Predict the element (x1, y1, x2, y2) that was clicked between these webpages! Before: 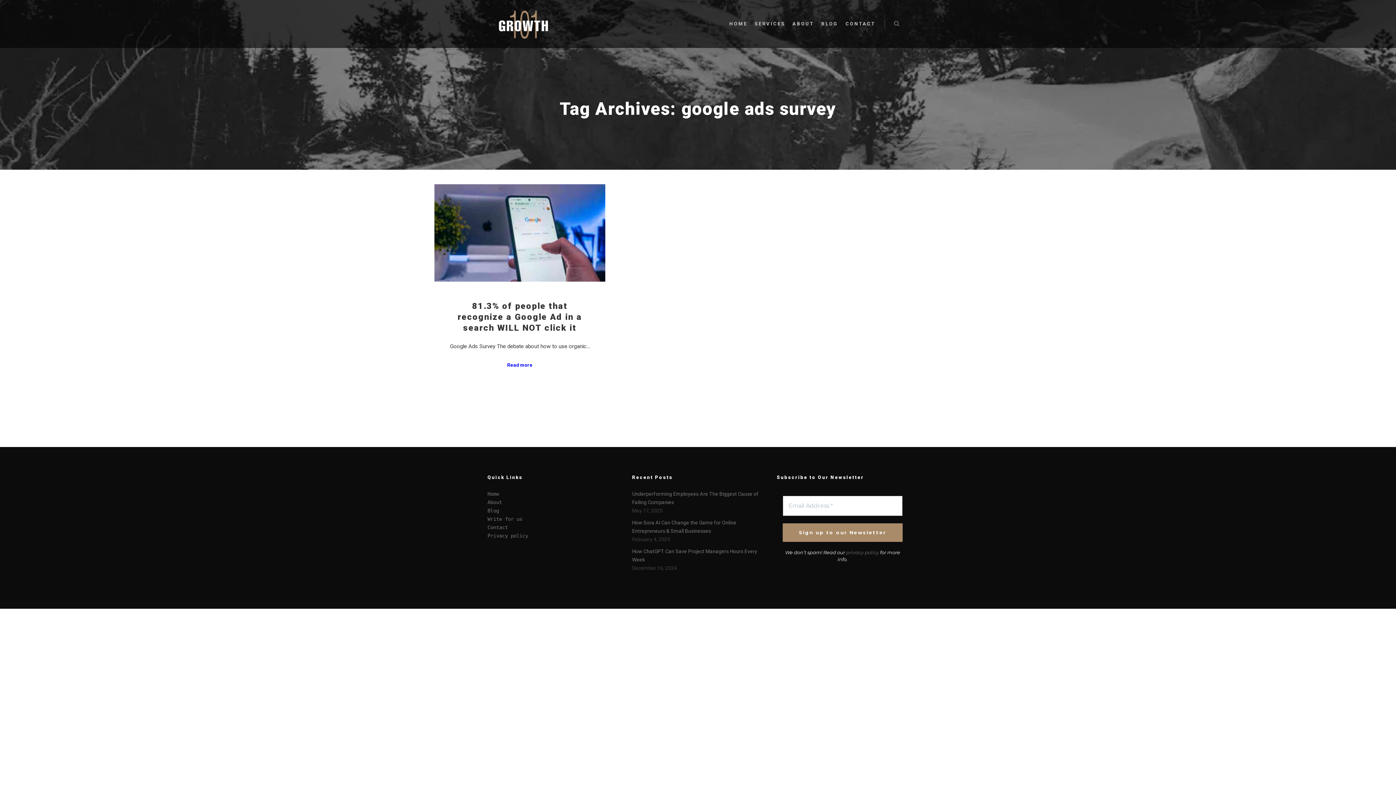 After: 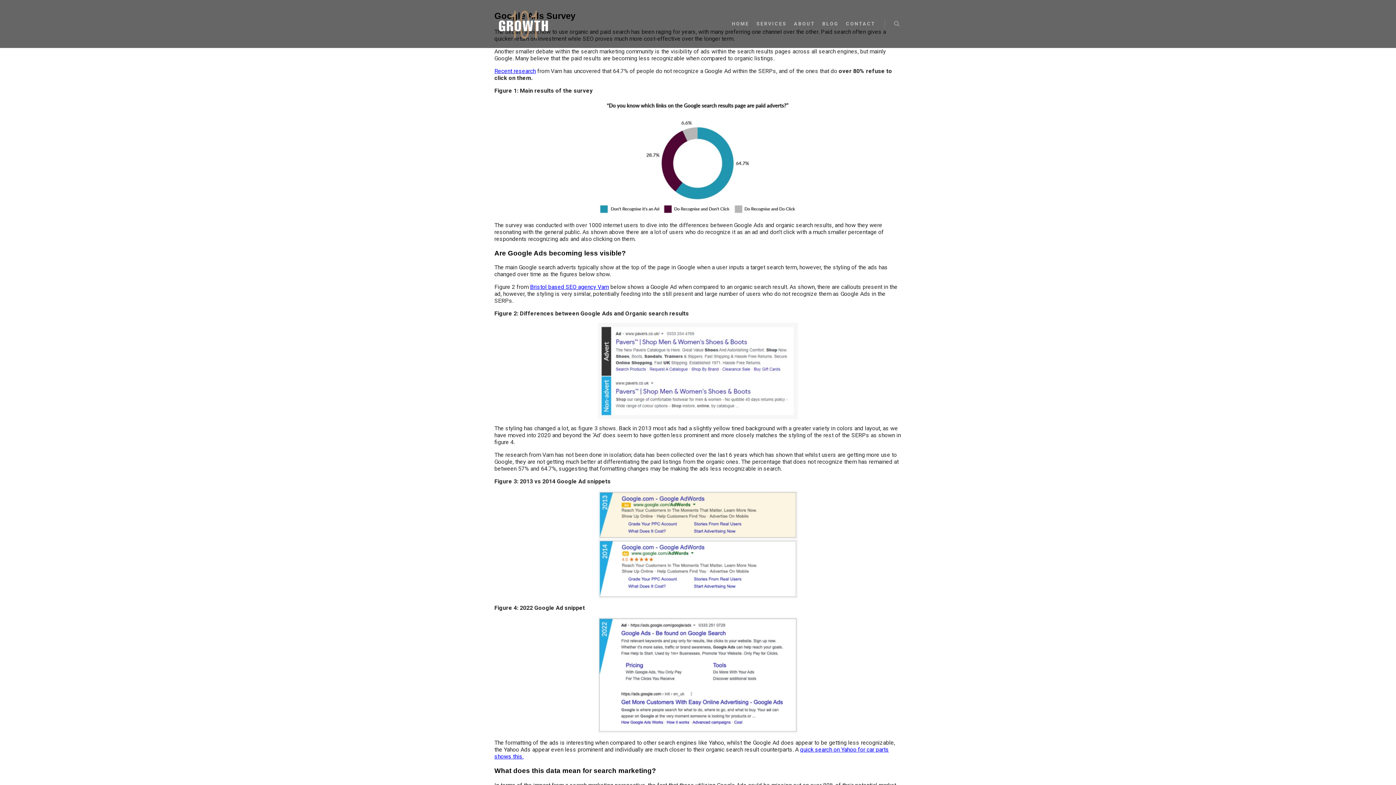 Action: bbox: (434, 184, 605, 281)